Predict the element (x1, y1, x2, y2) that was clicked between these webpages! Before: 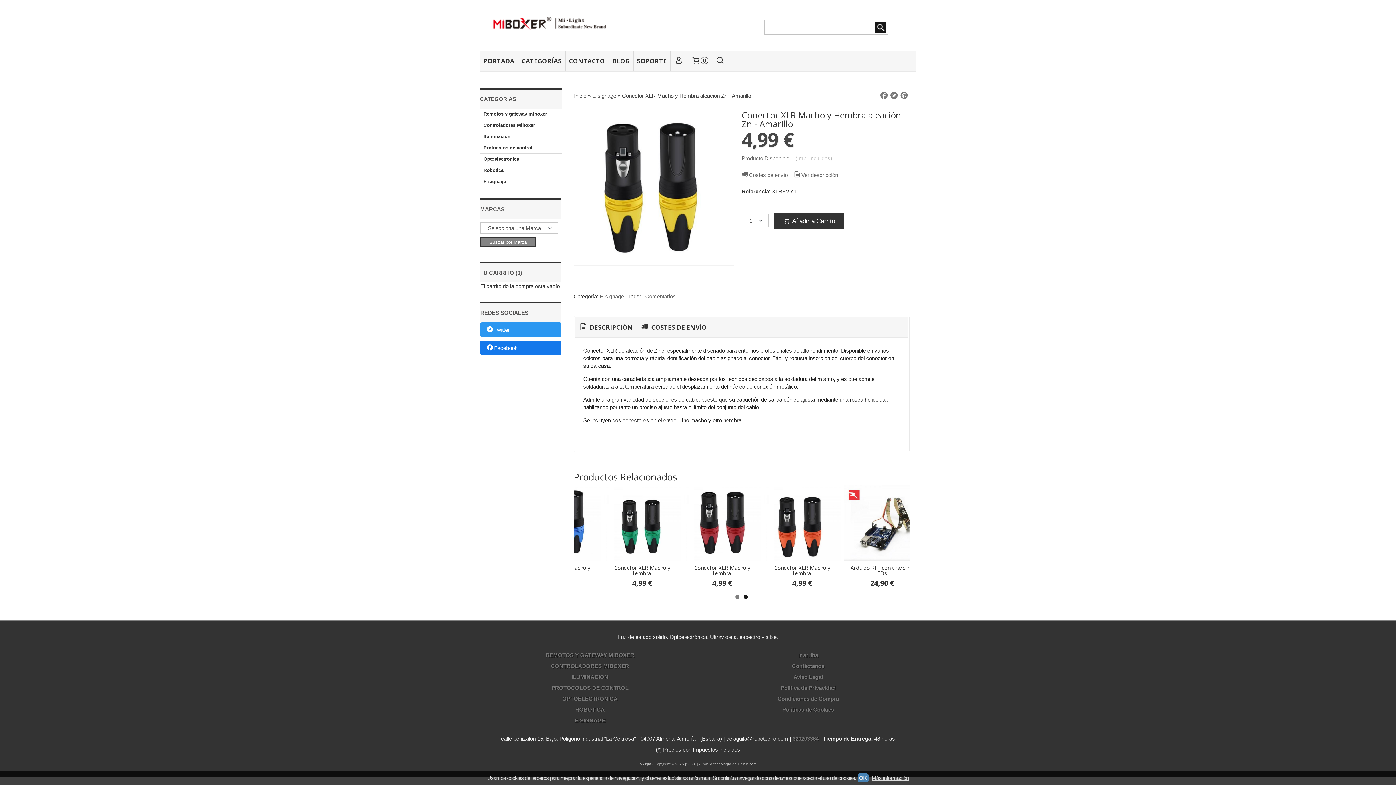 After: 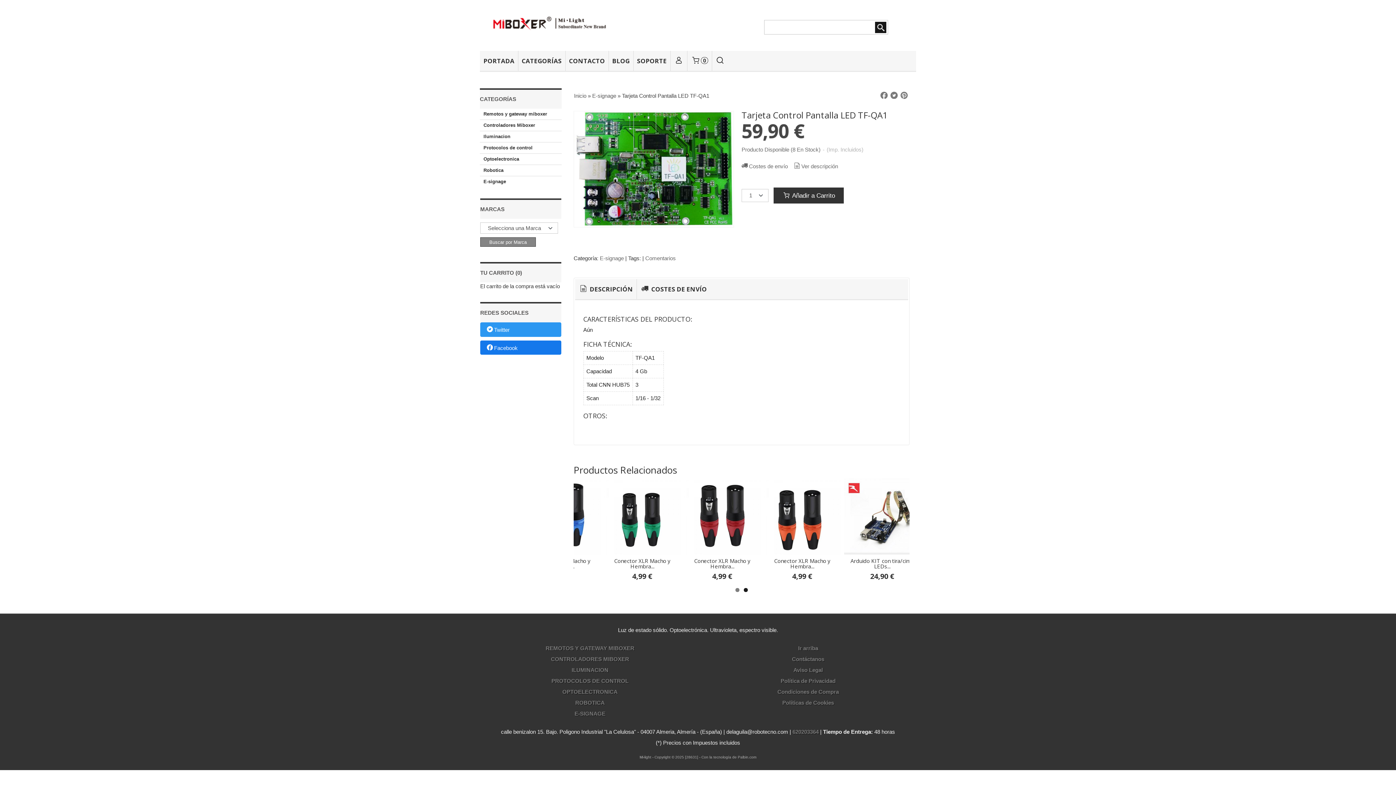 Action: label: Tarjeta Control Pantalla LED TF-QA1 bbox: (576, 556, 647, 569)